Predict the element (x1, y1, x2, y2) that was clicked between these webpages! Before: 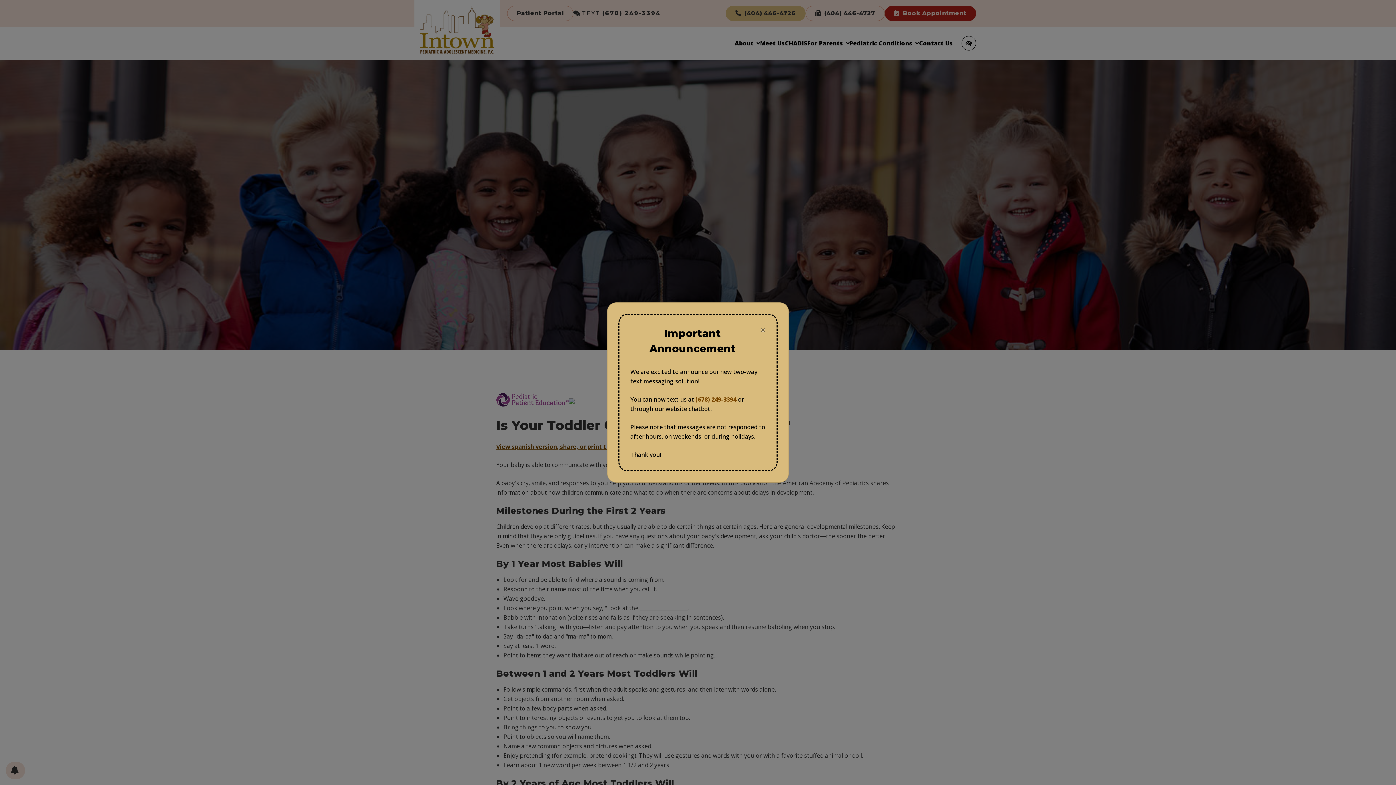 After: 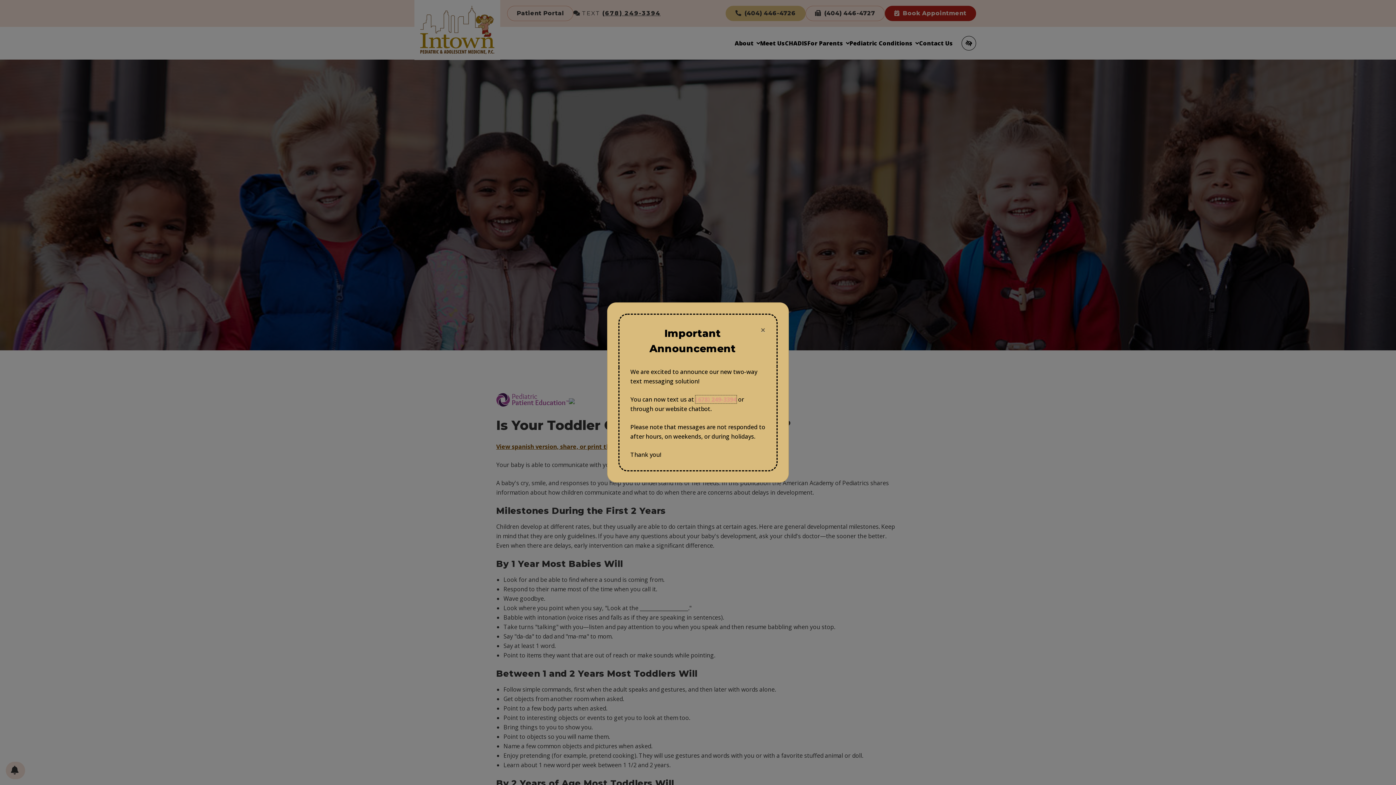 Action: bbox: (695, 395, 736, 403) label: text us (678) 249-3394